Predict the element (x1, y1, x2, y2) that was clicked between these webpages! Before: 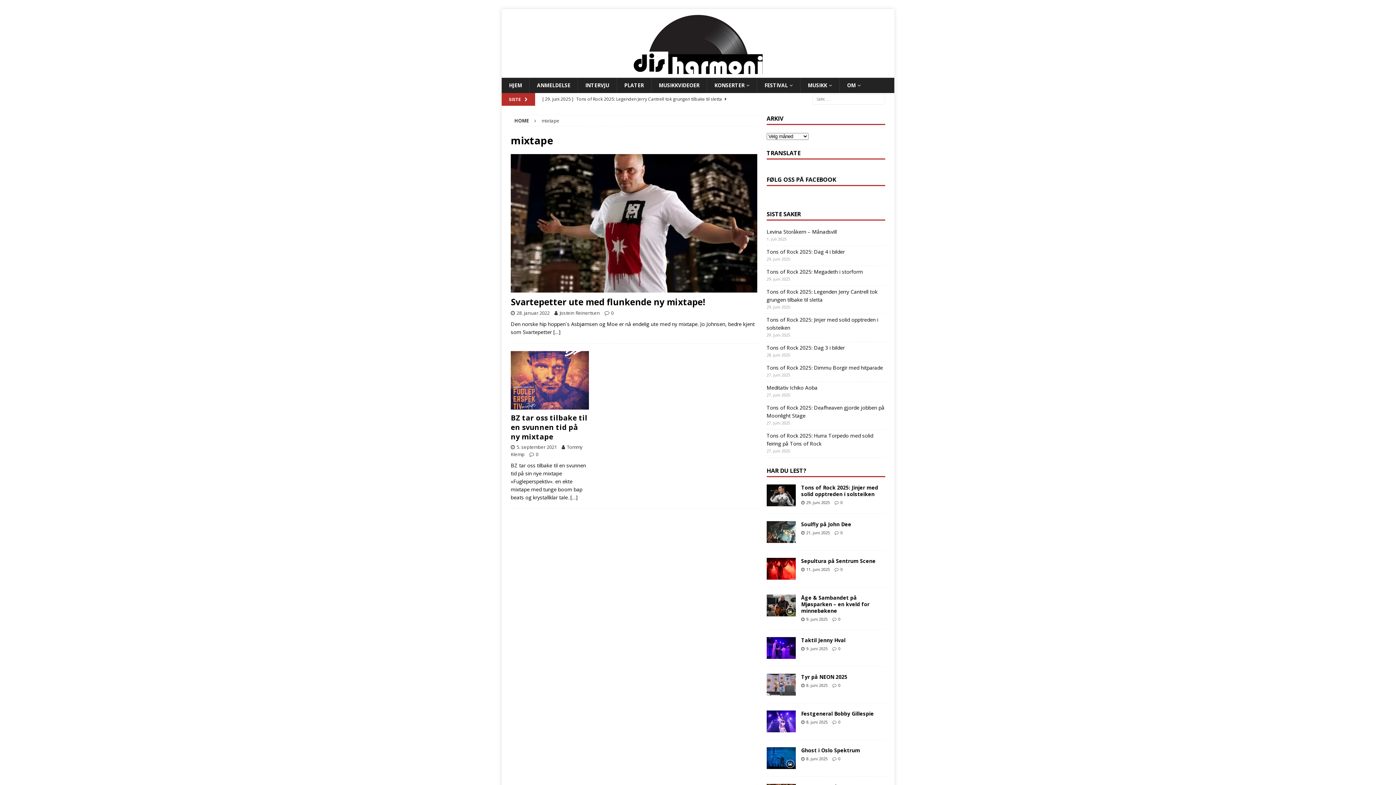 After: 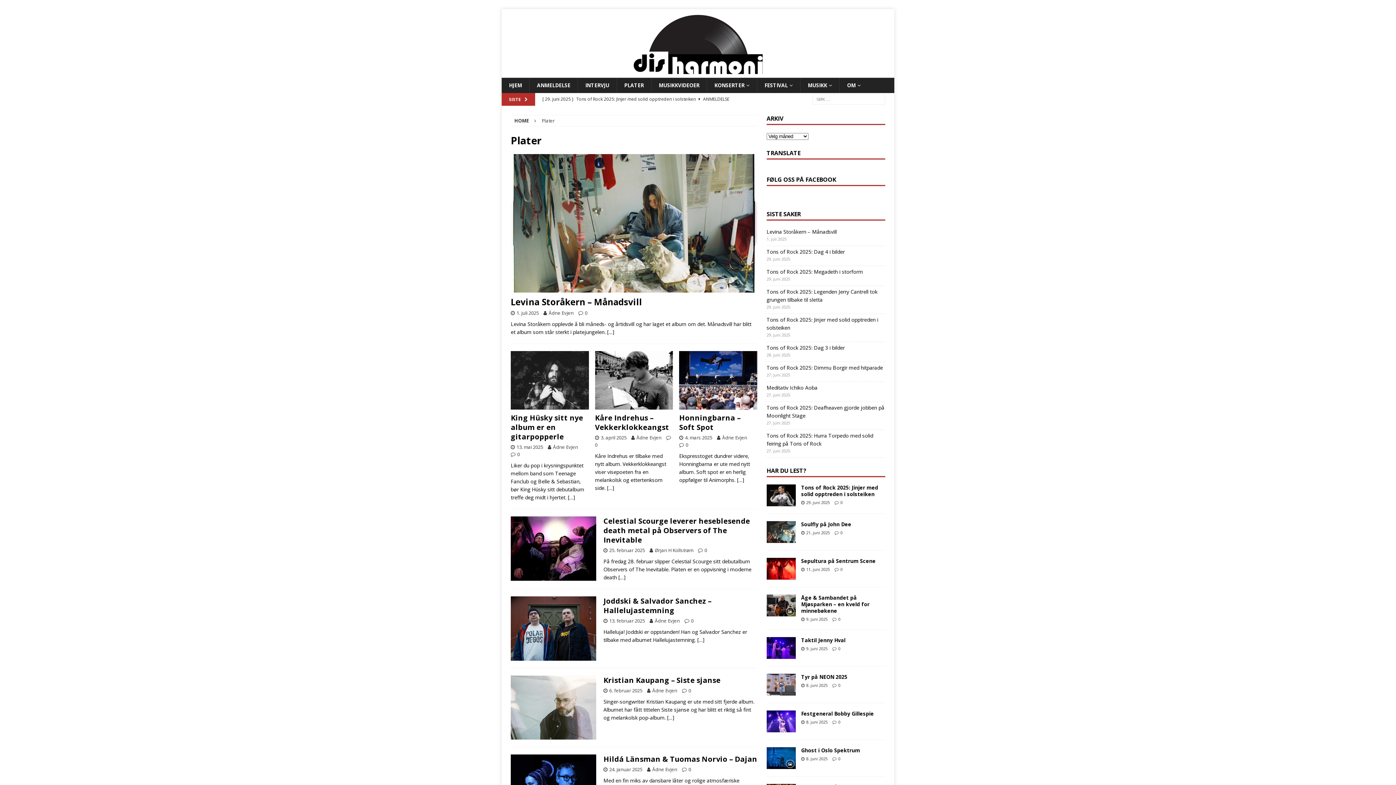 Action: label: PLATER bbox: (616, 77, 651, 93)